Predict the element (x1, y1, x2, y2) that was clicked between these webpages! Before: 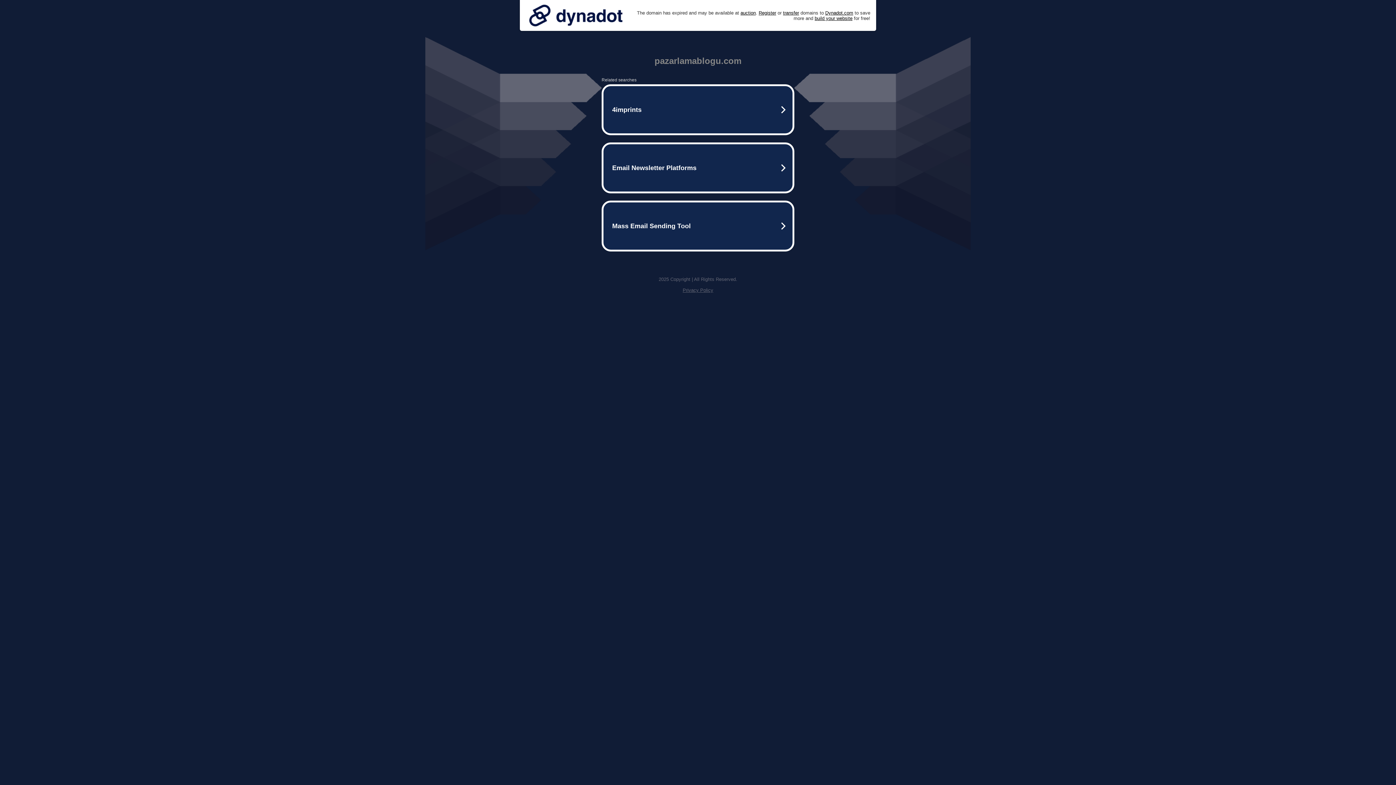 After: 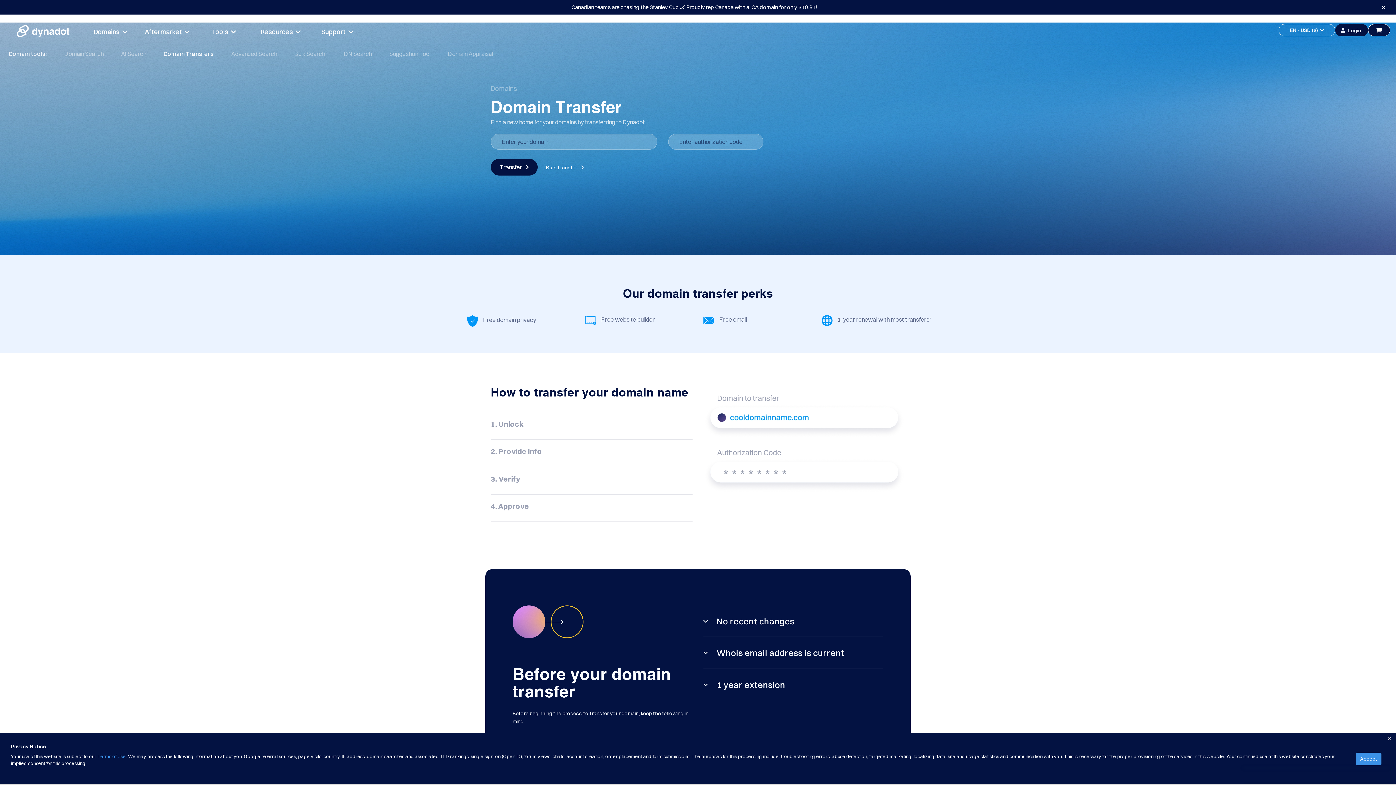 Action: label: transfer bbox: (783, 10, 799, 15)